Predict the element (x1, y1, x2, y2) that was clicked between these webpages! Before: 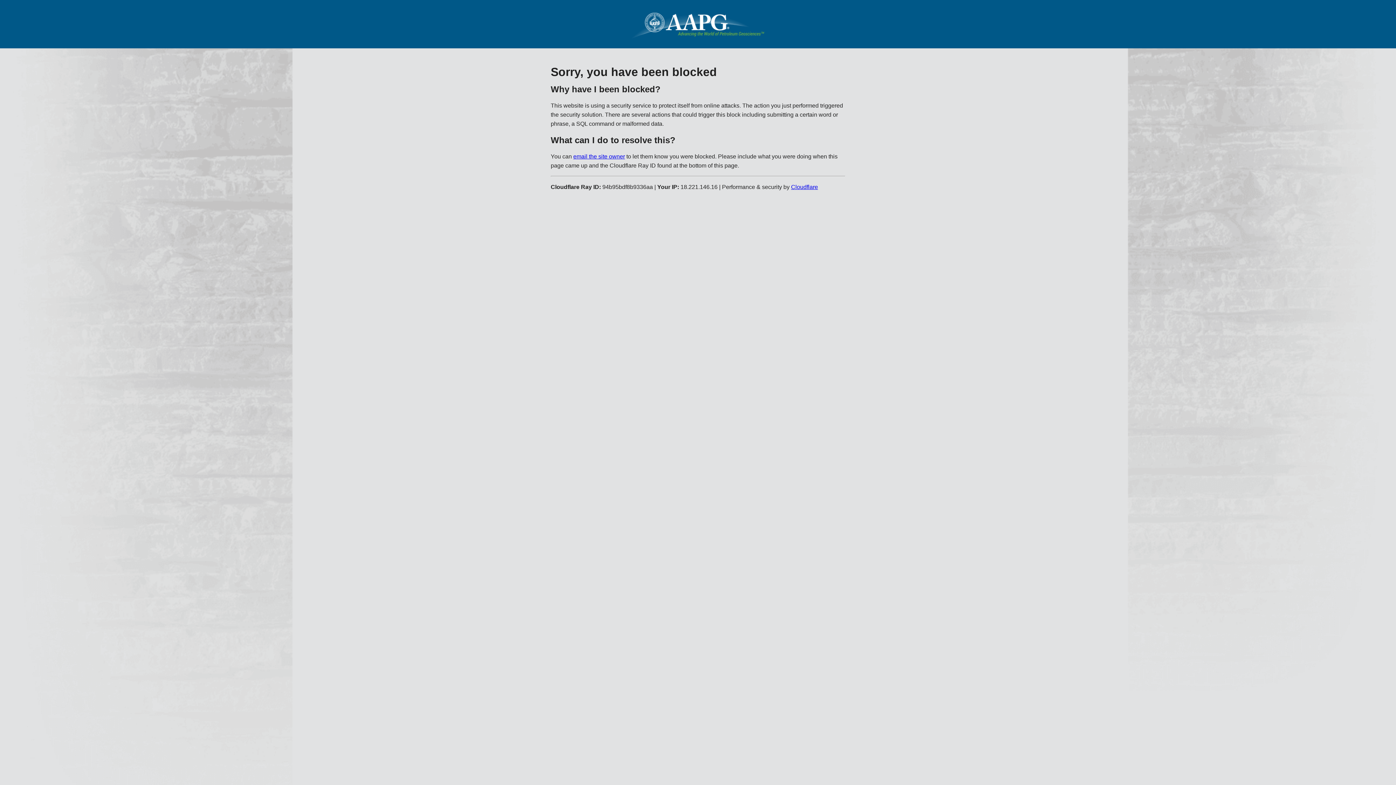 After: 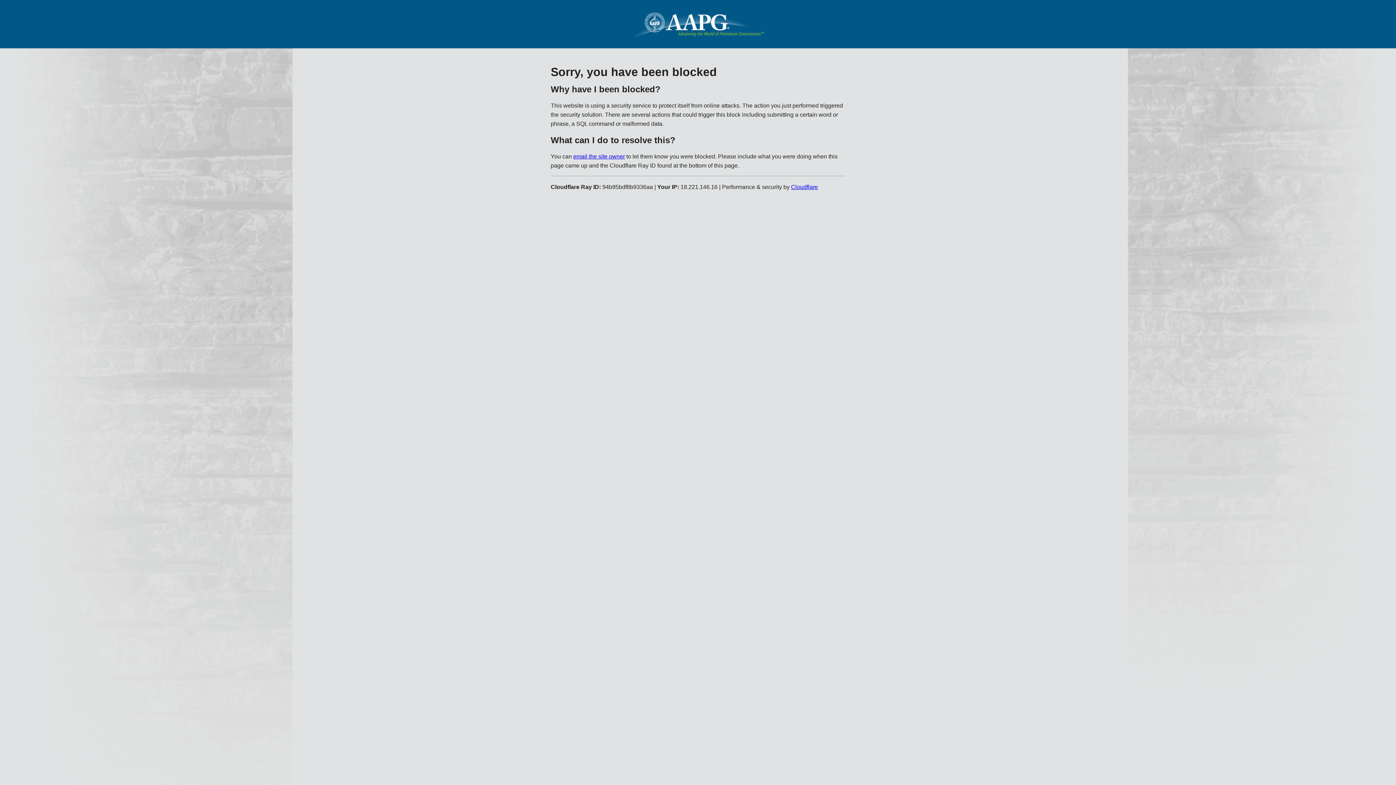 Action: label: Cloudflare bbox: (791, 183, 818, 190)